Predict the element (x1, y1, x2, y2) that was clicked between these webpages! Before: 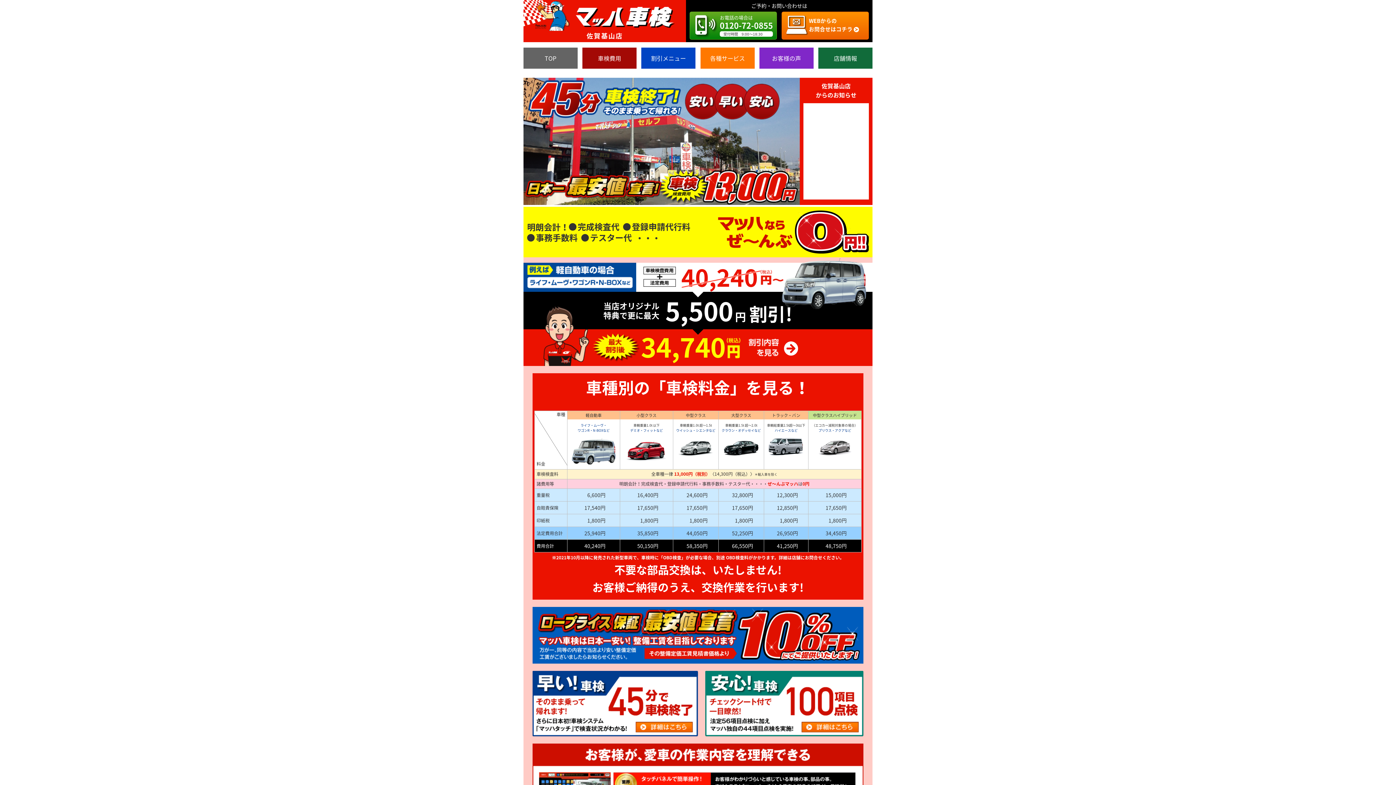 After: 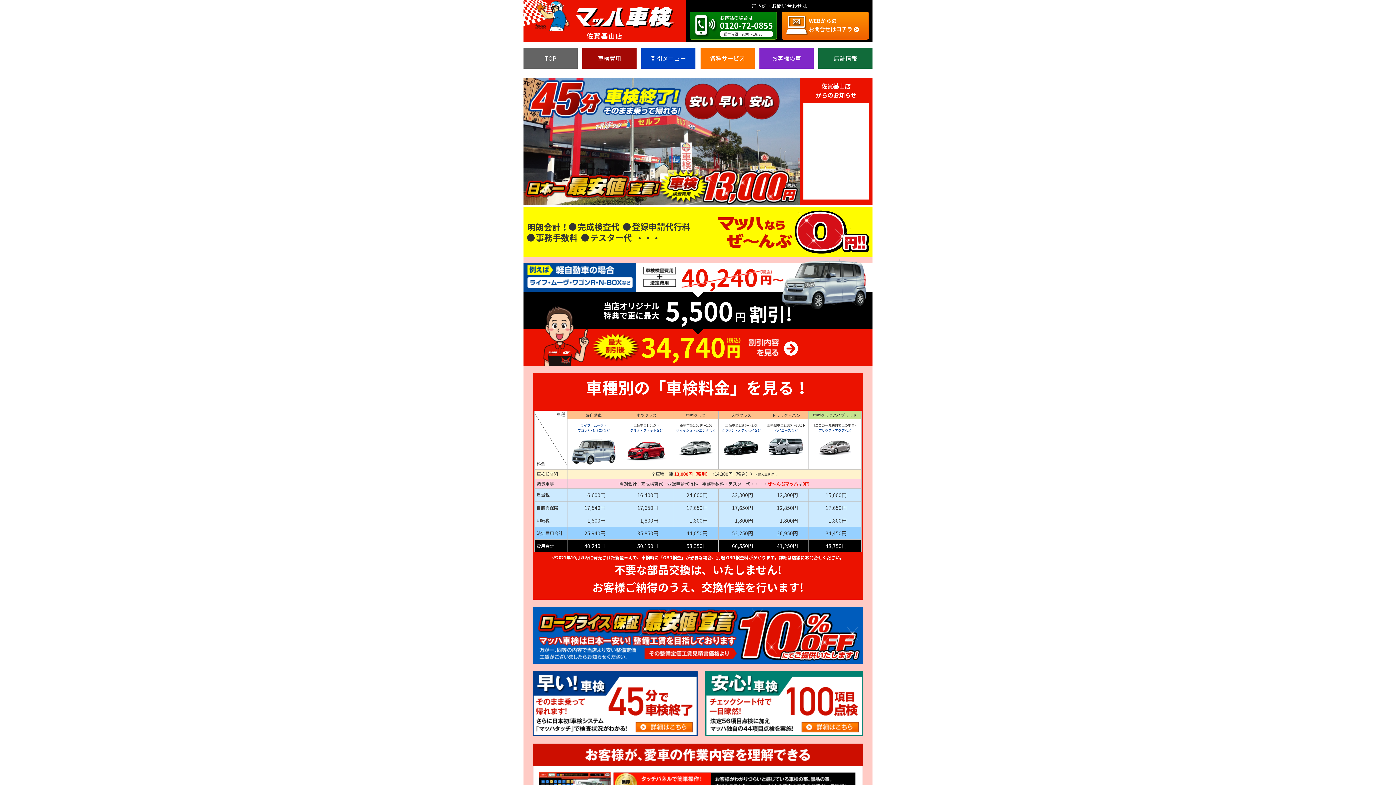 Action: label: お電話の場合は

0120-72-0855

受付時間　9:00〜18:30 bbox: (689, 11, 777, 39)